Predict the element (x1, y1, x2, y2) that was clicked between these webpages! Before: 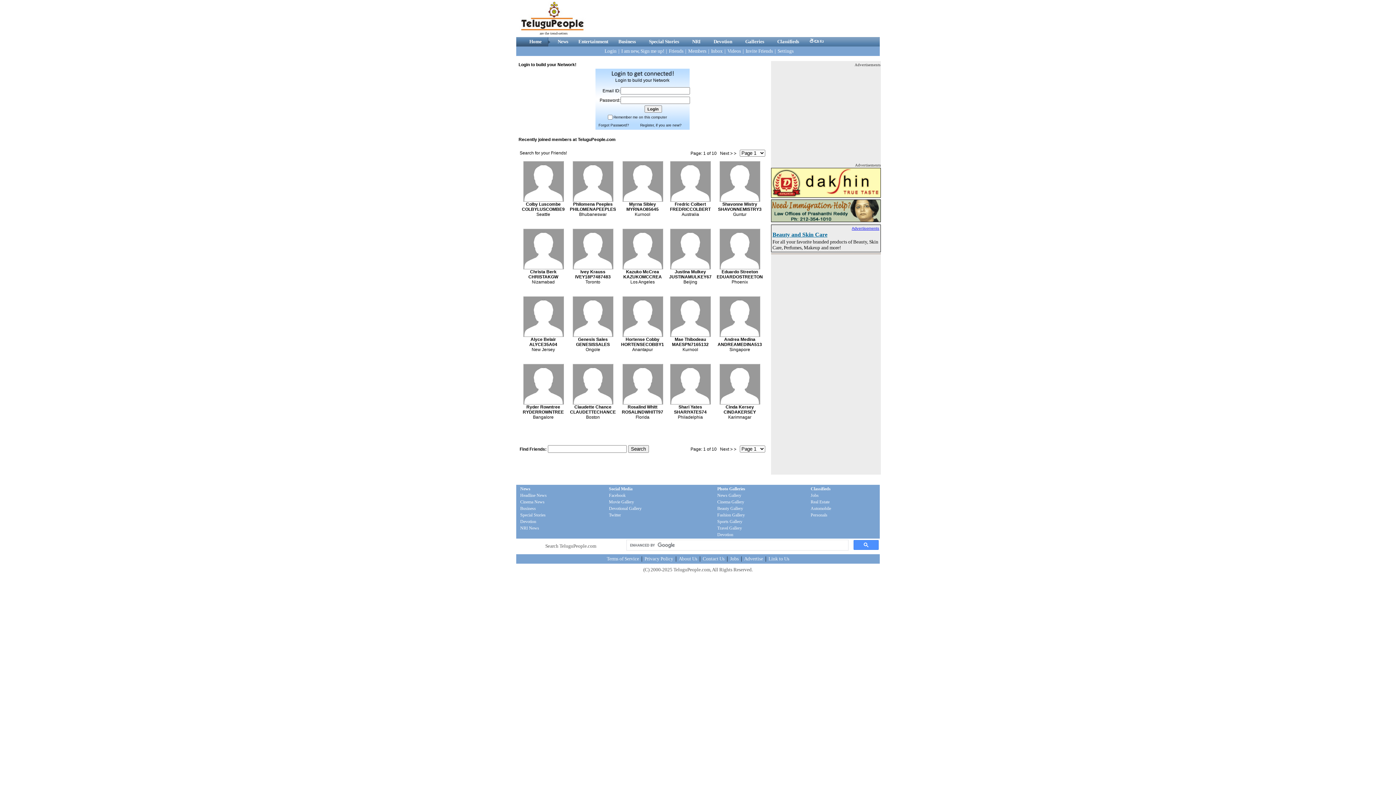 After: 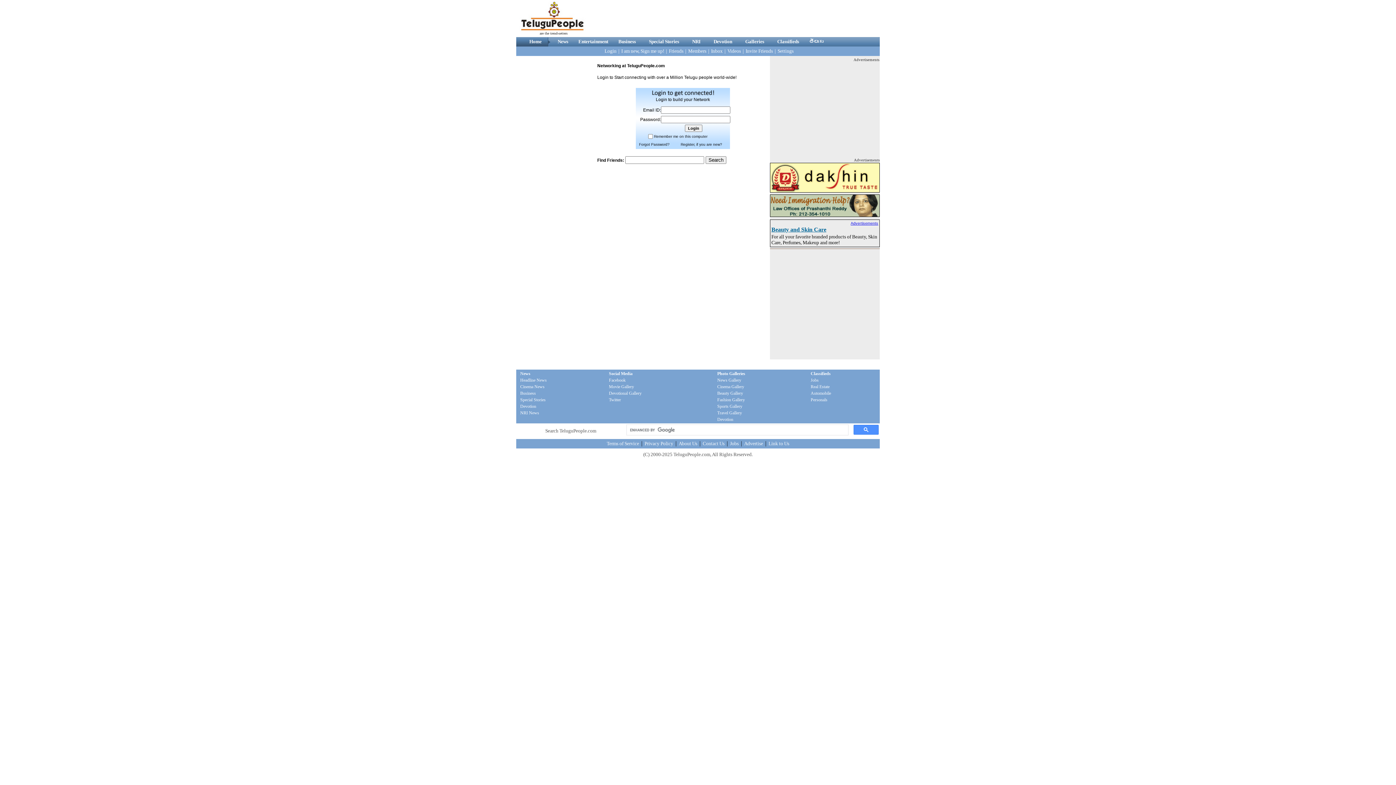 Action: bbox: (604, 48, 617, 53) label: Login